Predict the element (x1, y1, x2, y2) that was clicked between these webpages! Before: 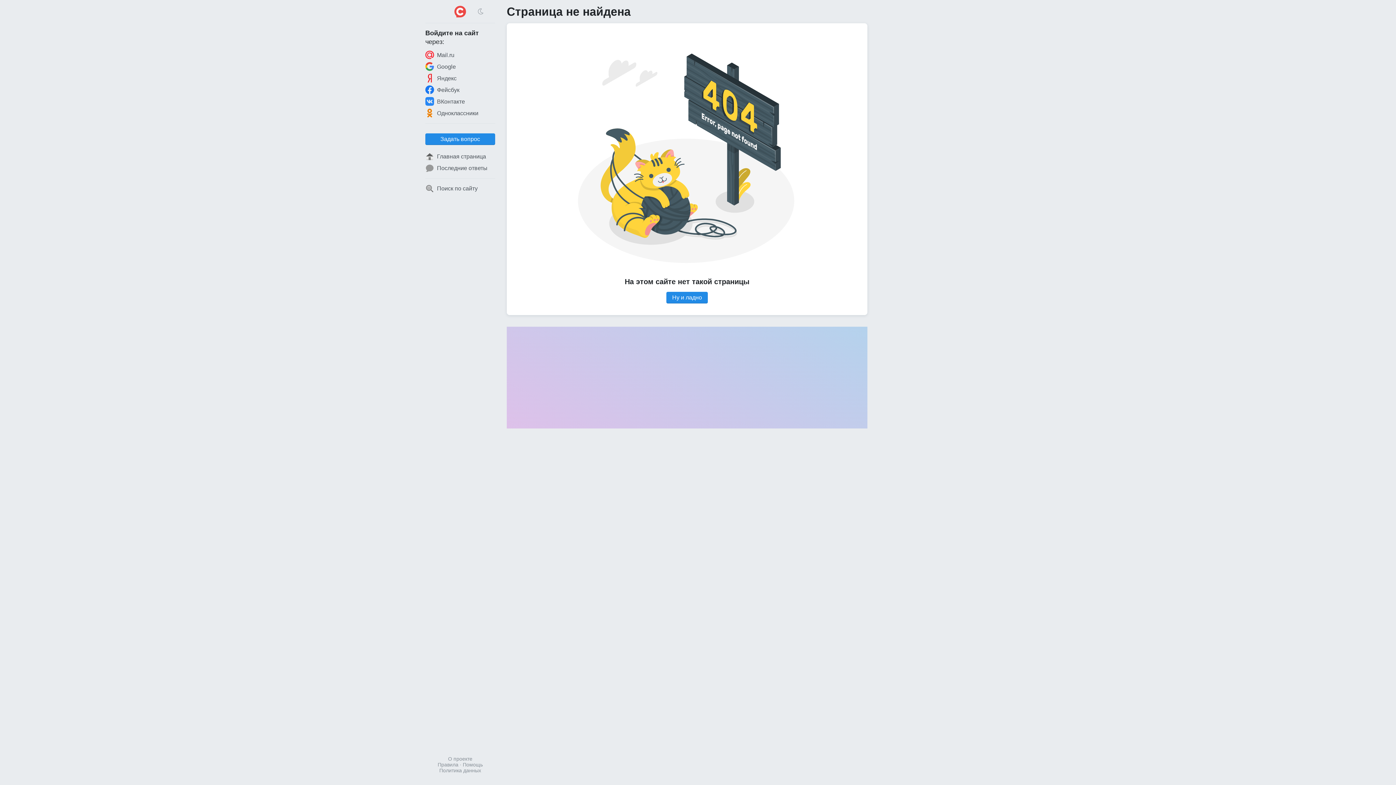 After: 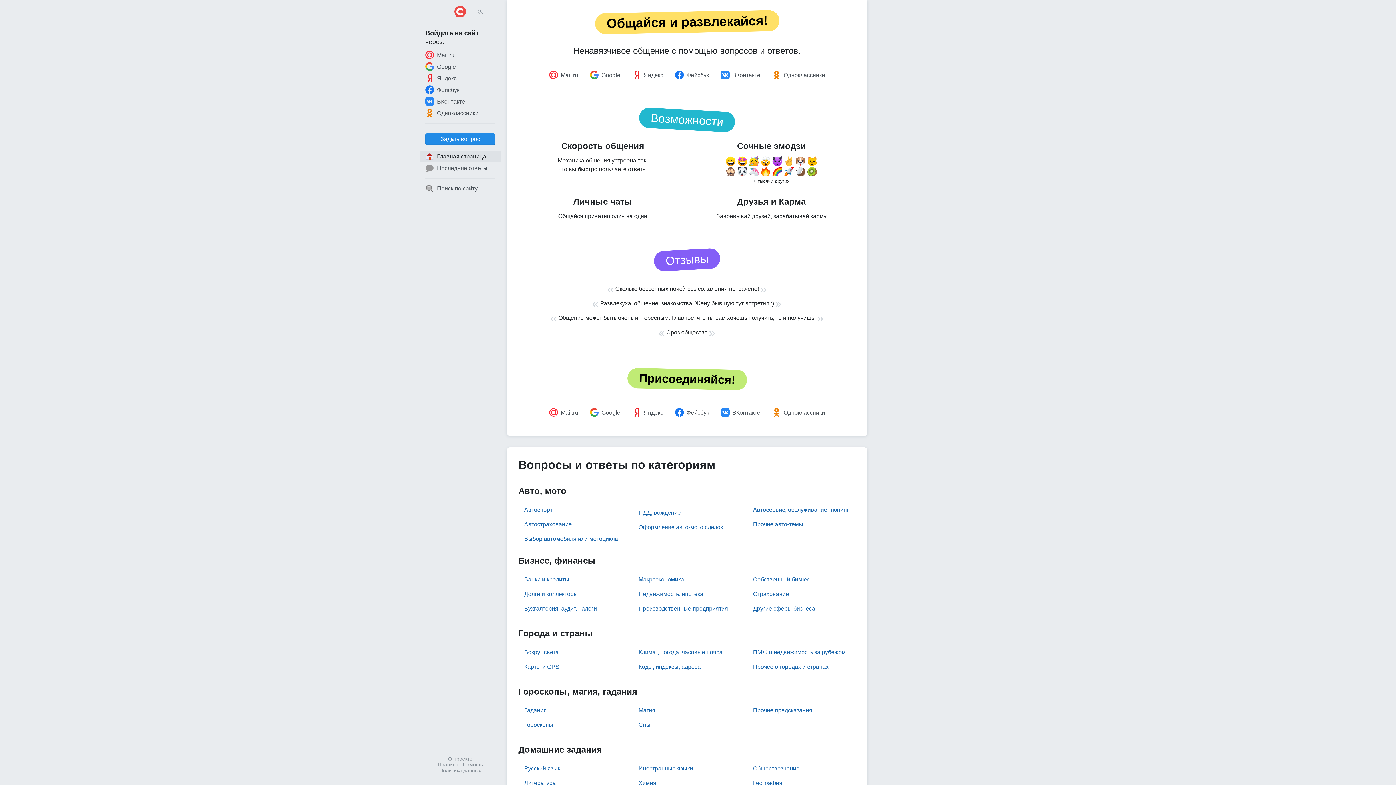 Action: label: Главная страница bbox: (419, 150, 501, 162)